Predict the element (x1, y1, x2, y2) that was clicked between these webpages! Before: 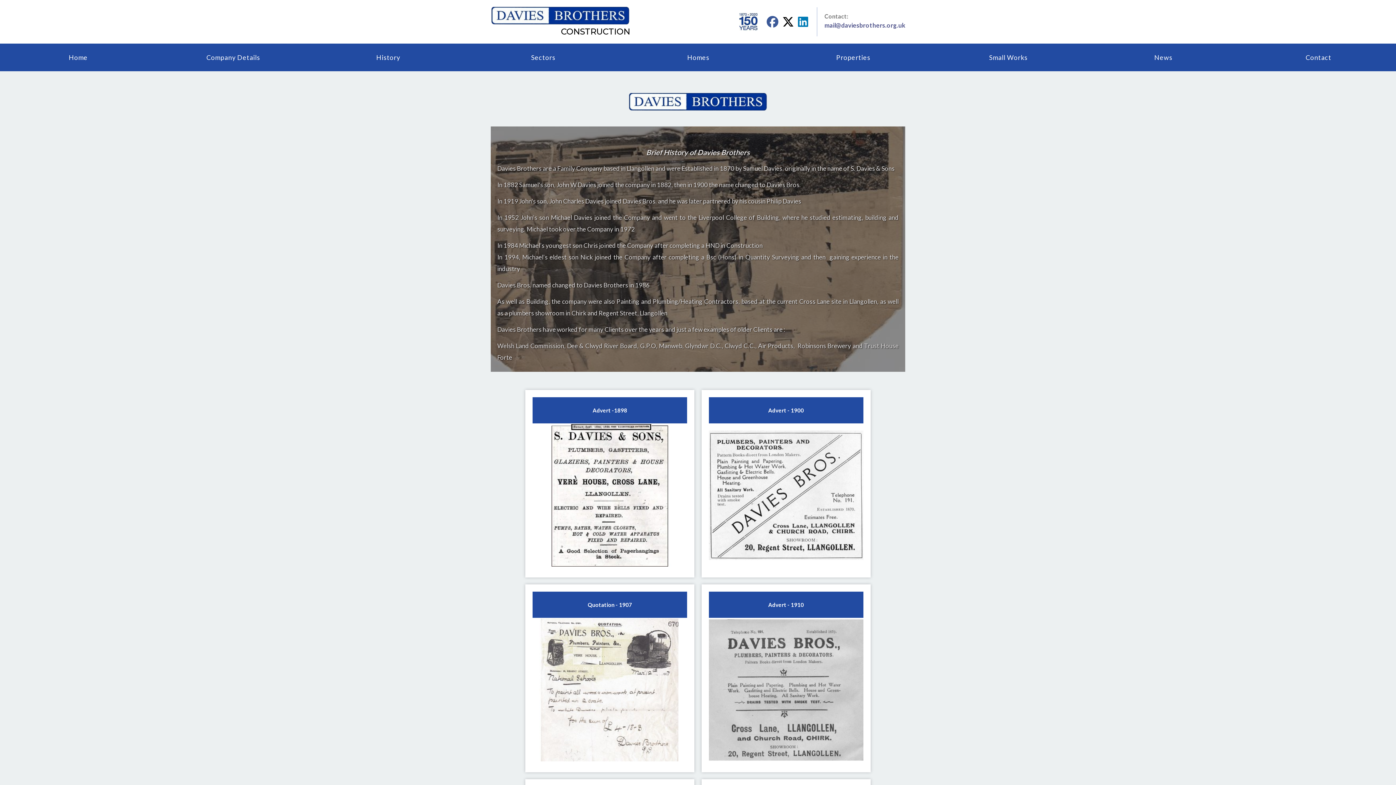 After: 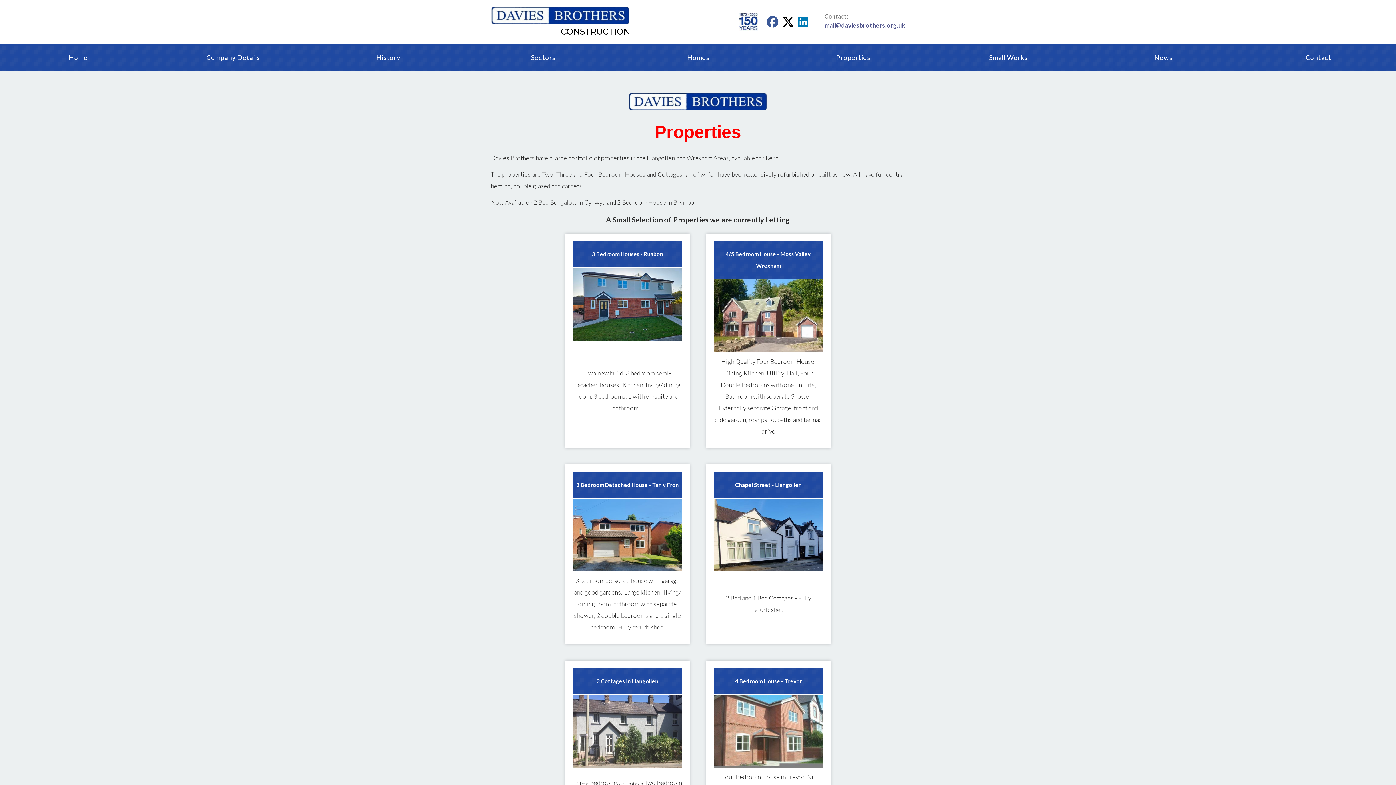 Action: label: Properties bbox: (776, 44, 931, 70)